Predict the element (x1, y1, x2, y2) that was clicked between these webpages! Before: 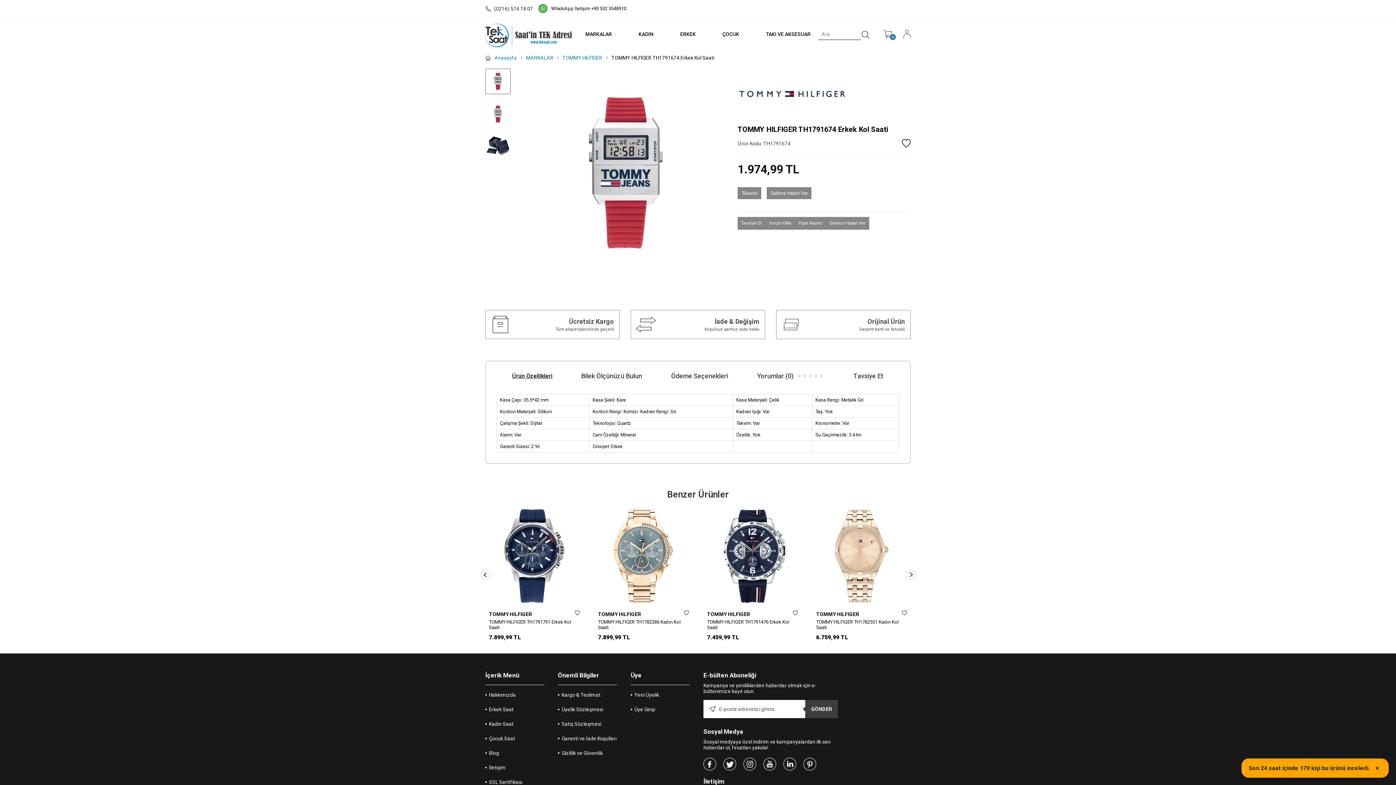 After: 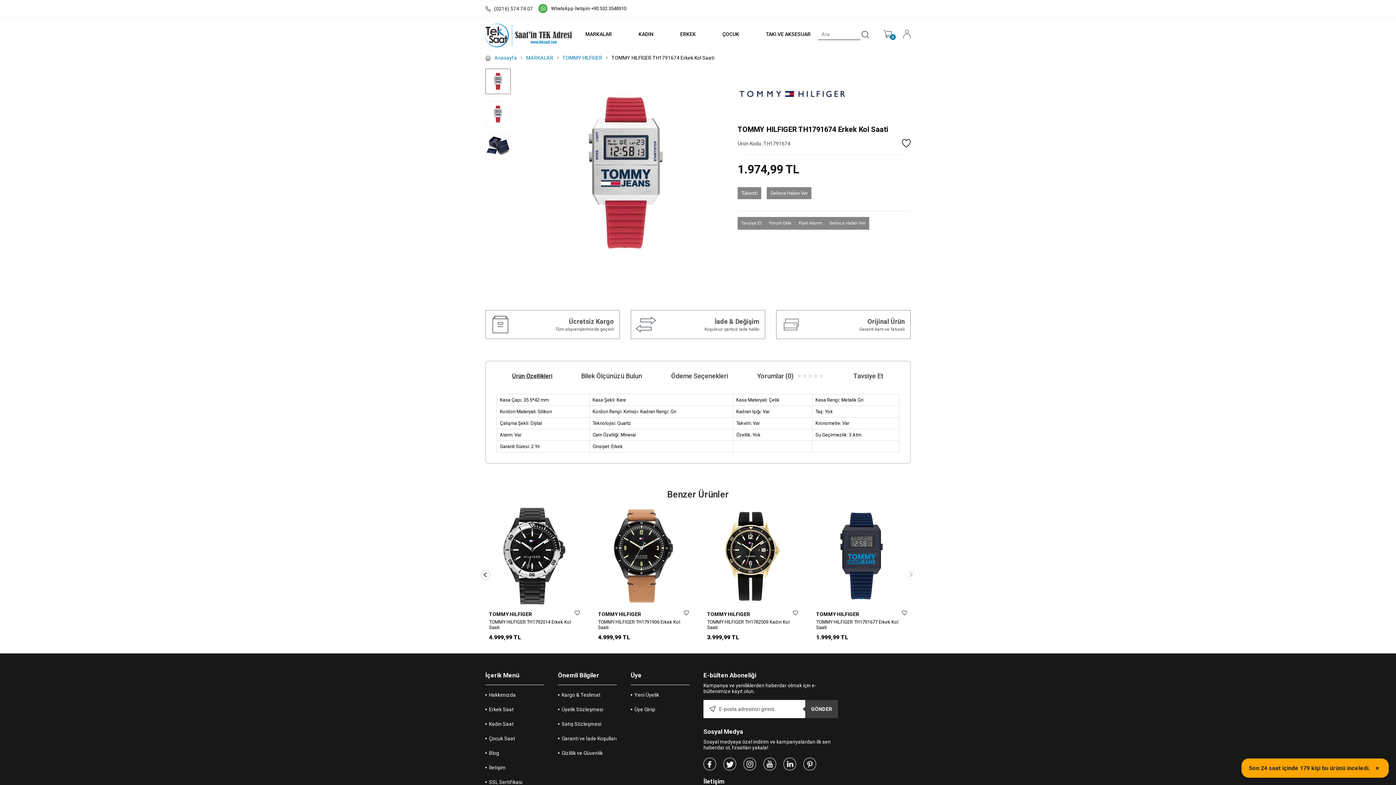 Action: bbox: (763, 758, 776, 770)